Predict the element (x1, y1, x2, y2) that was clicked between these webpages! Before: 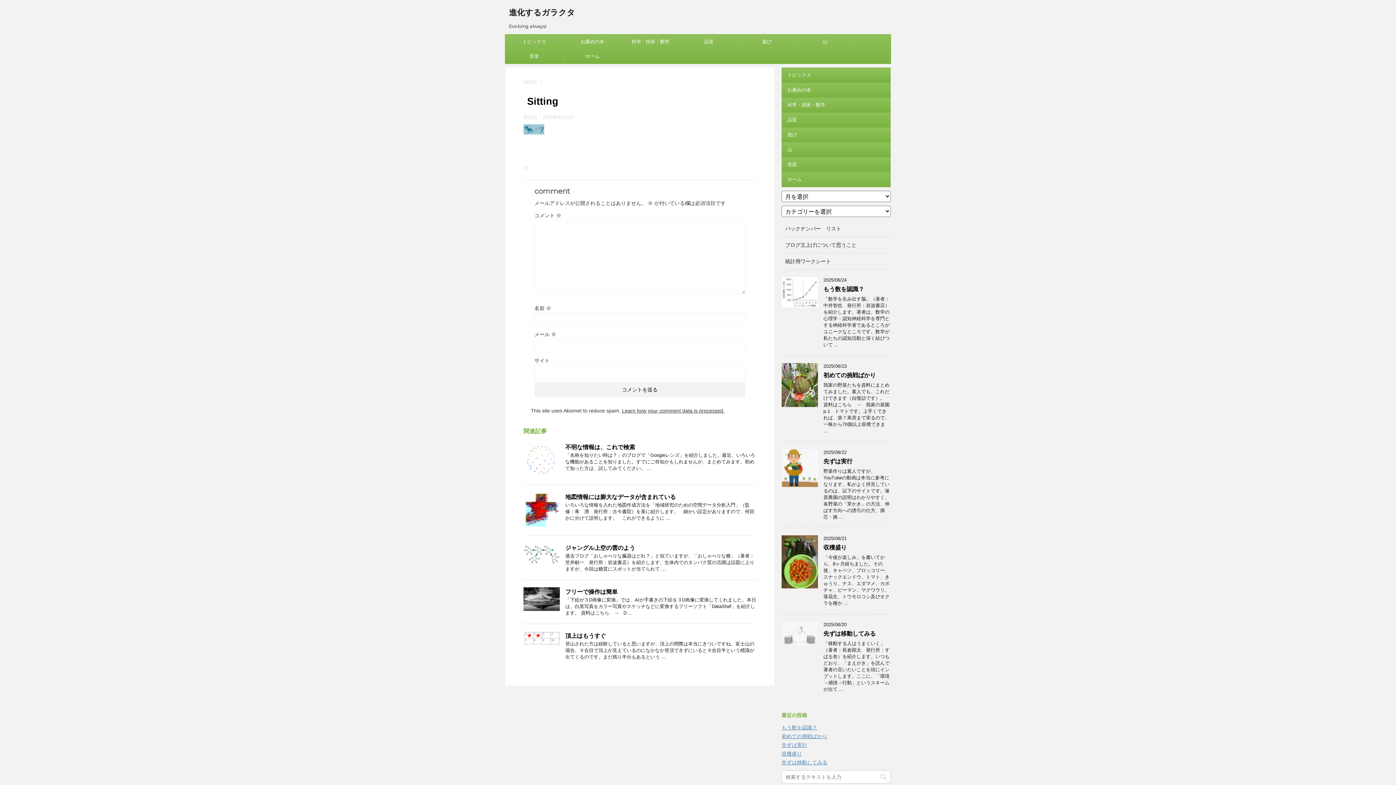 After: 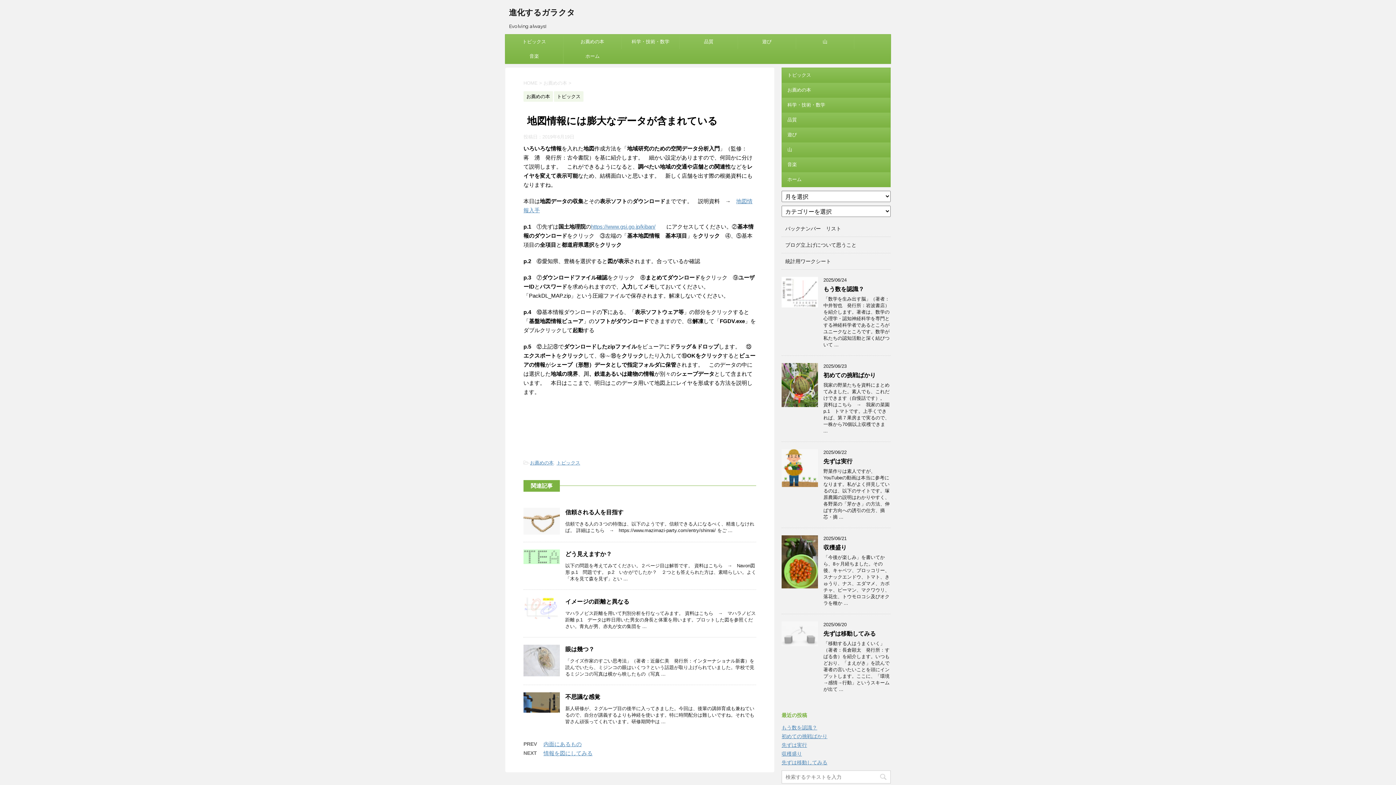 Action: bbox: (523, 522, 560, 528)